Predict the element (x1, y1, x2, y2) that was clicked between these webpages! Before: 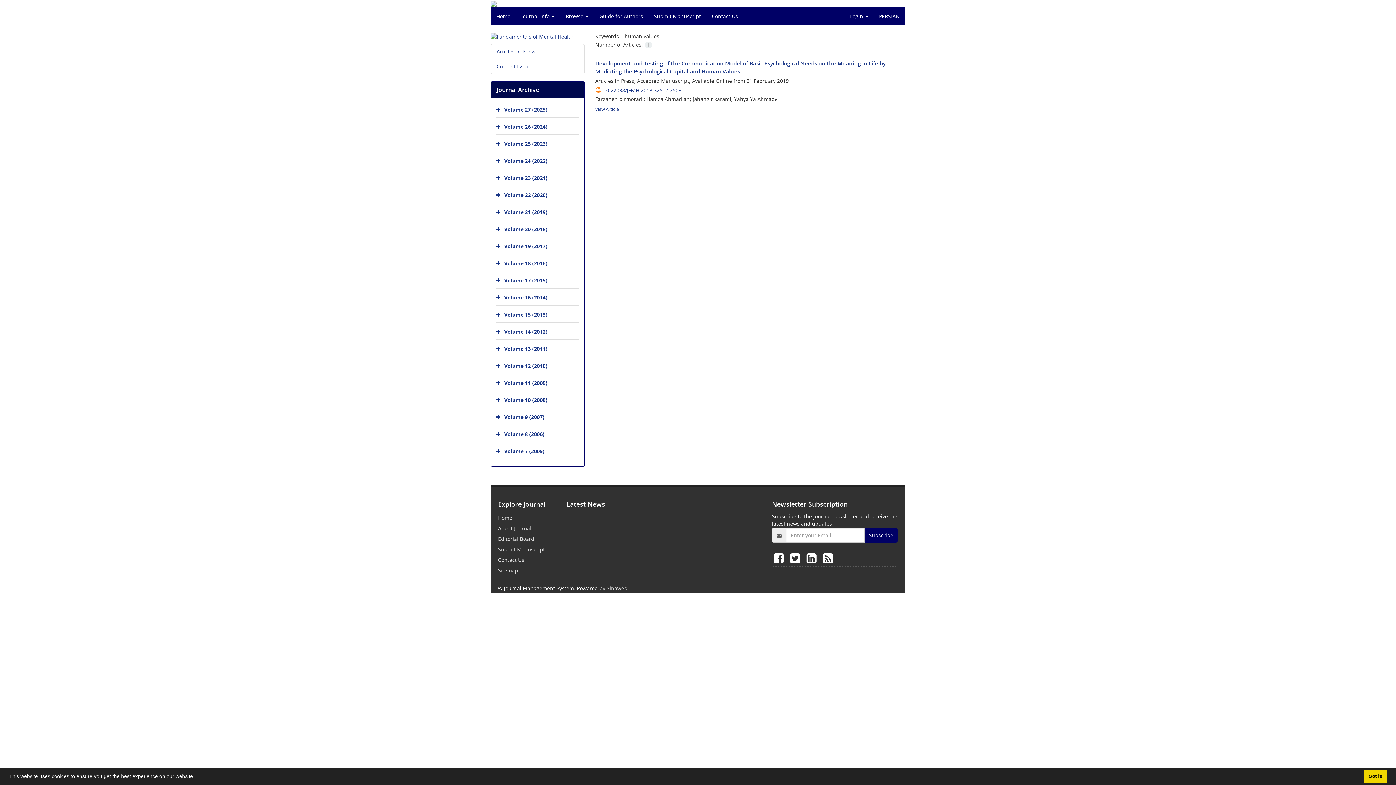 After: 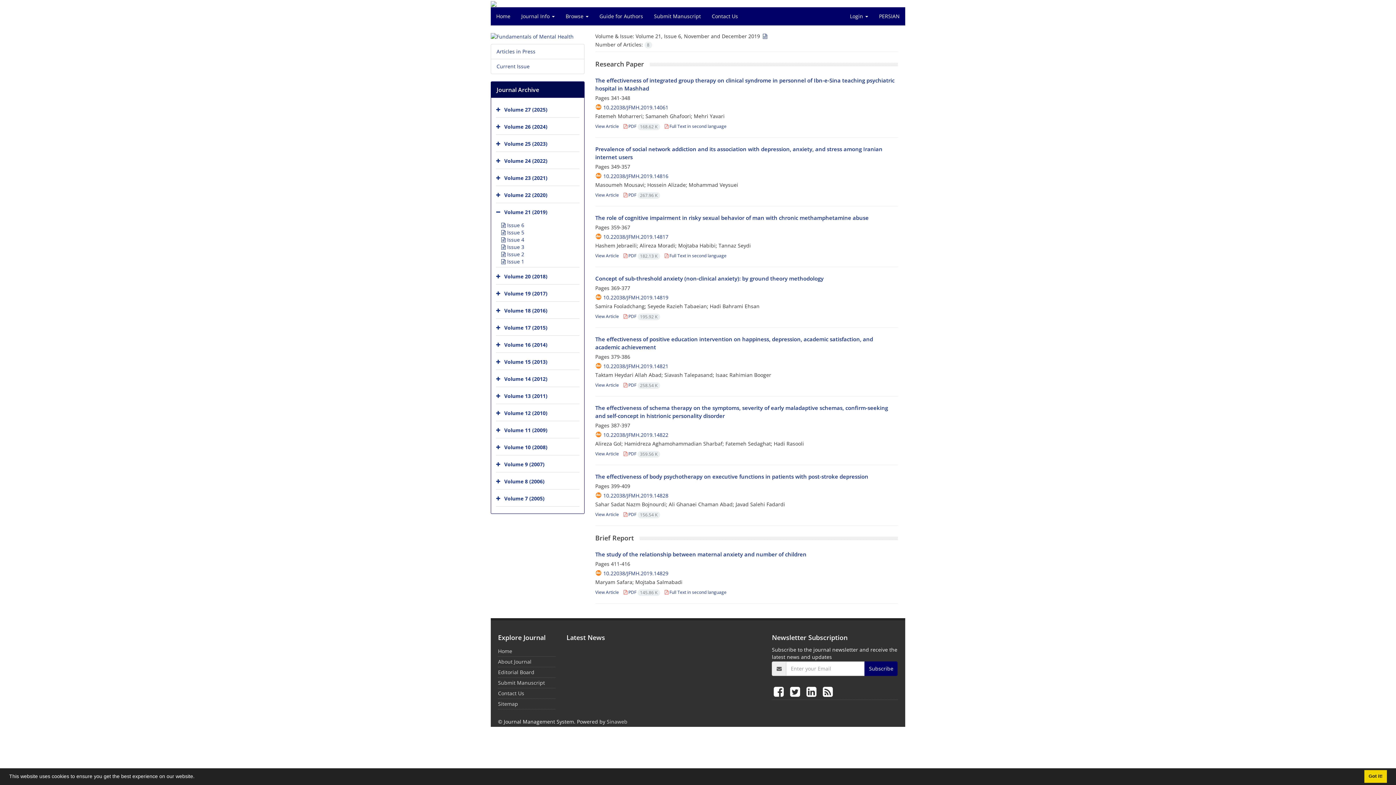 Action: label: Volume 21 (2019) bbox: (504, 208, 547, 215)